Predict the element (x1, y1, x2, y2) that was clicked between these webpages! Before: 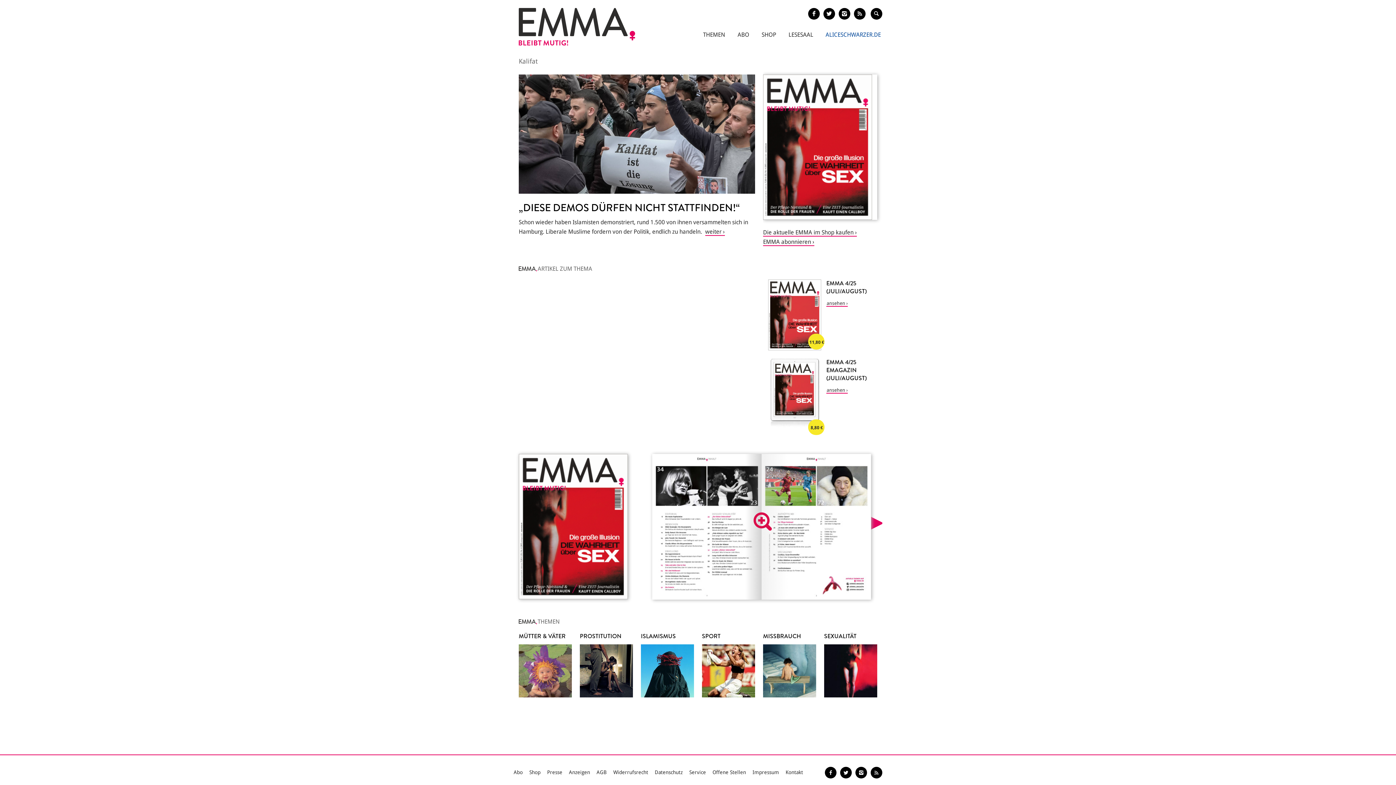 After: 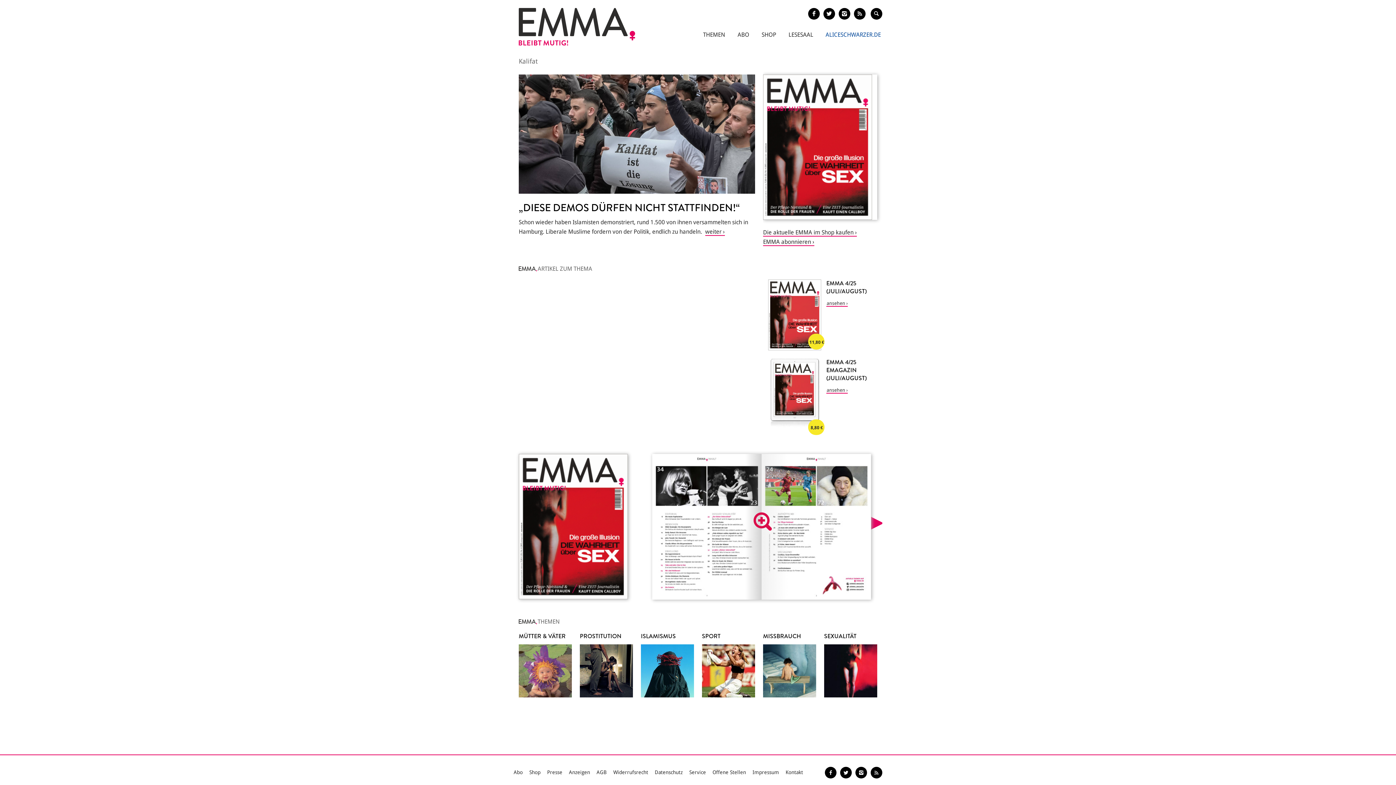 Action: bbox: (870, 767, 882, 778)